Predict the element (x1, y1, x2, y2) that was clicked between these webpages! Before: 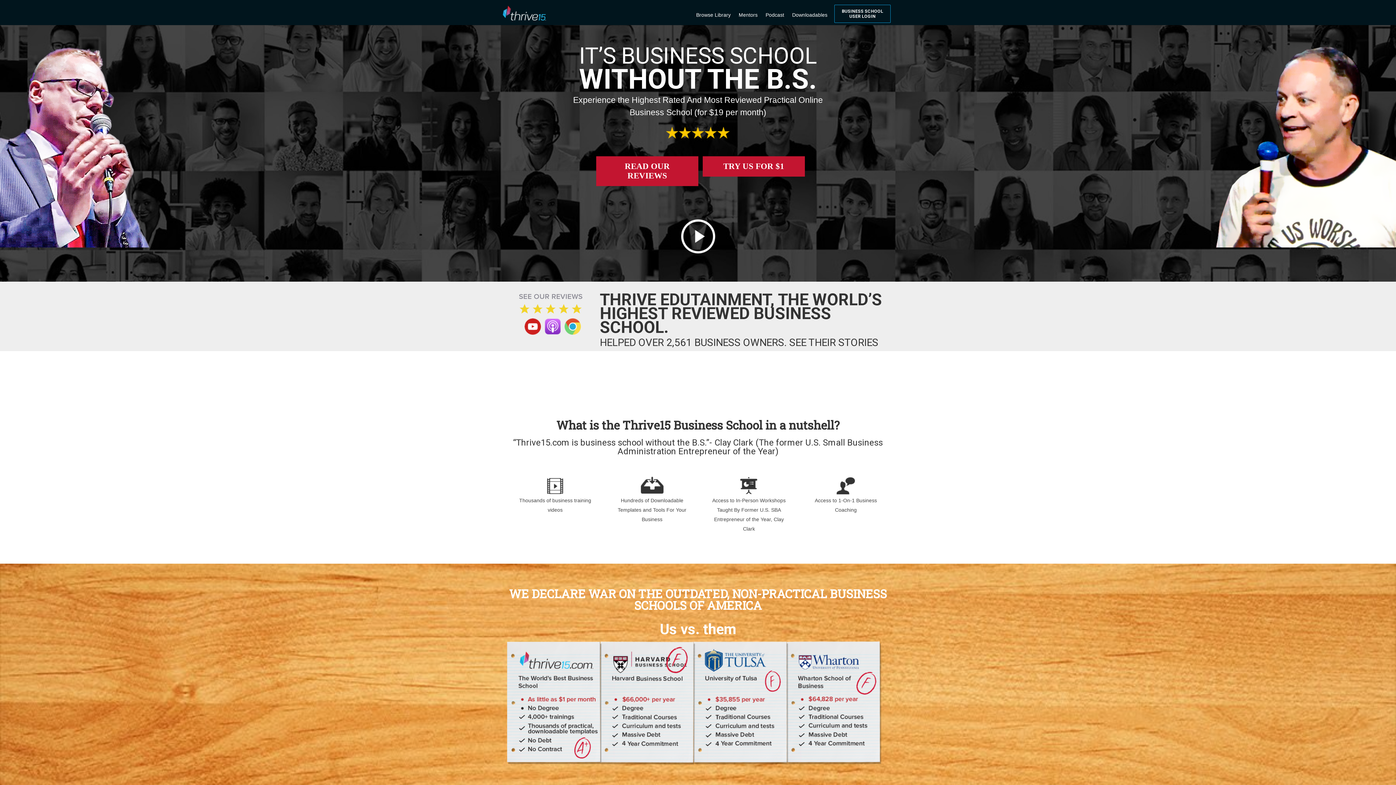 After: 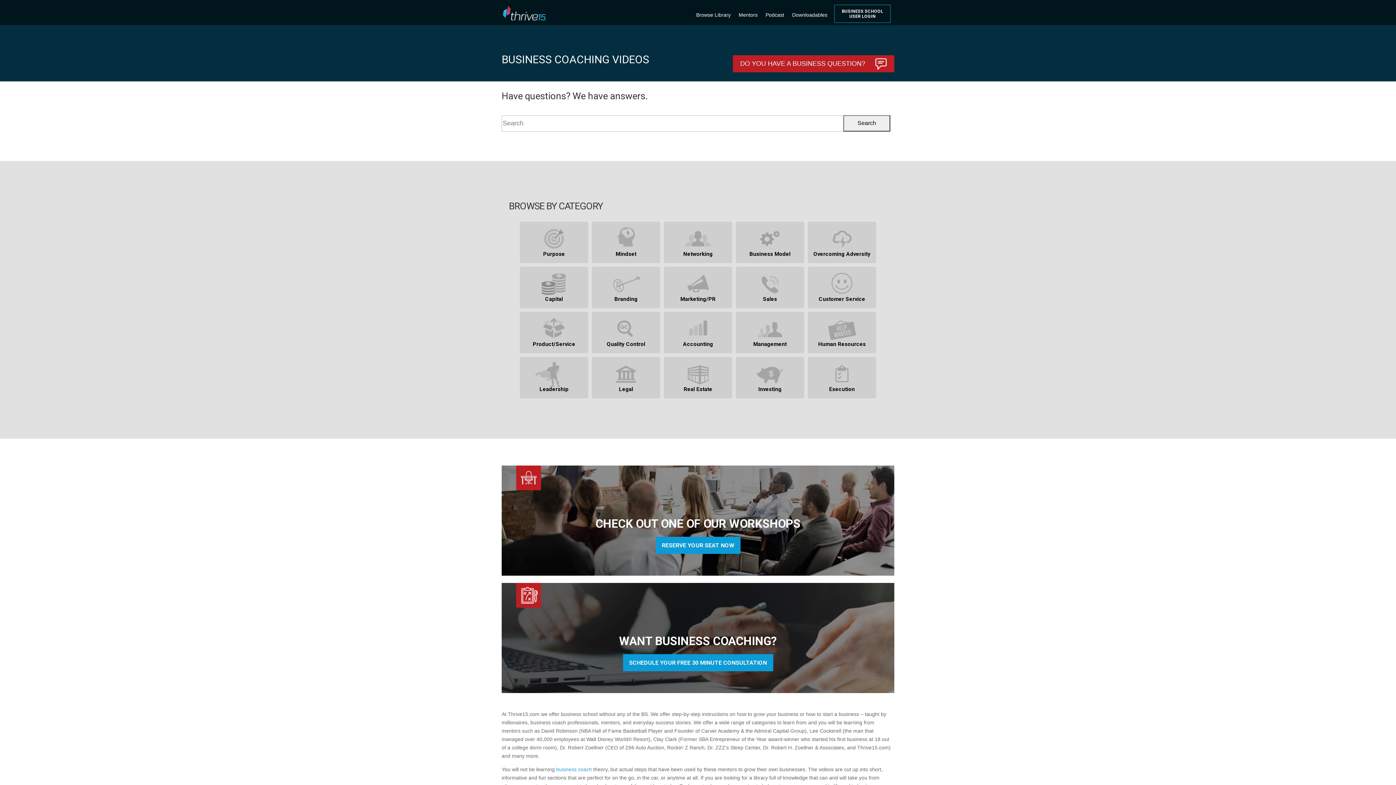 Action: label: Browse Library bbox: (693, 0, 734, 23)